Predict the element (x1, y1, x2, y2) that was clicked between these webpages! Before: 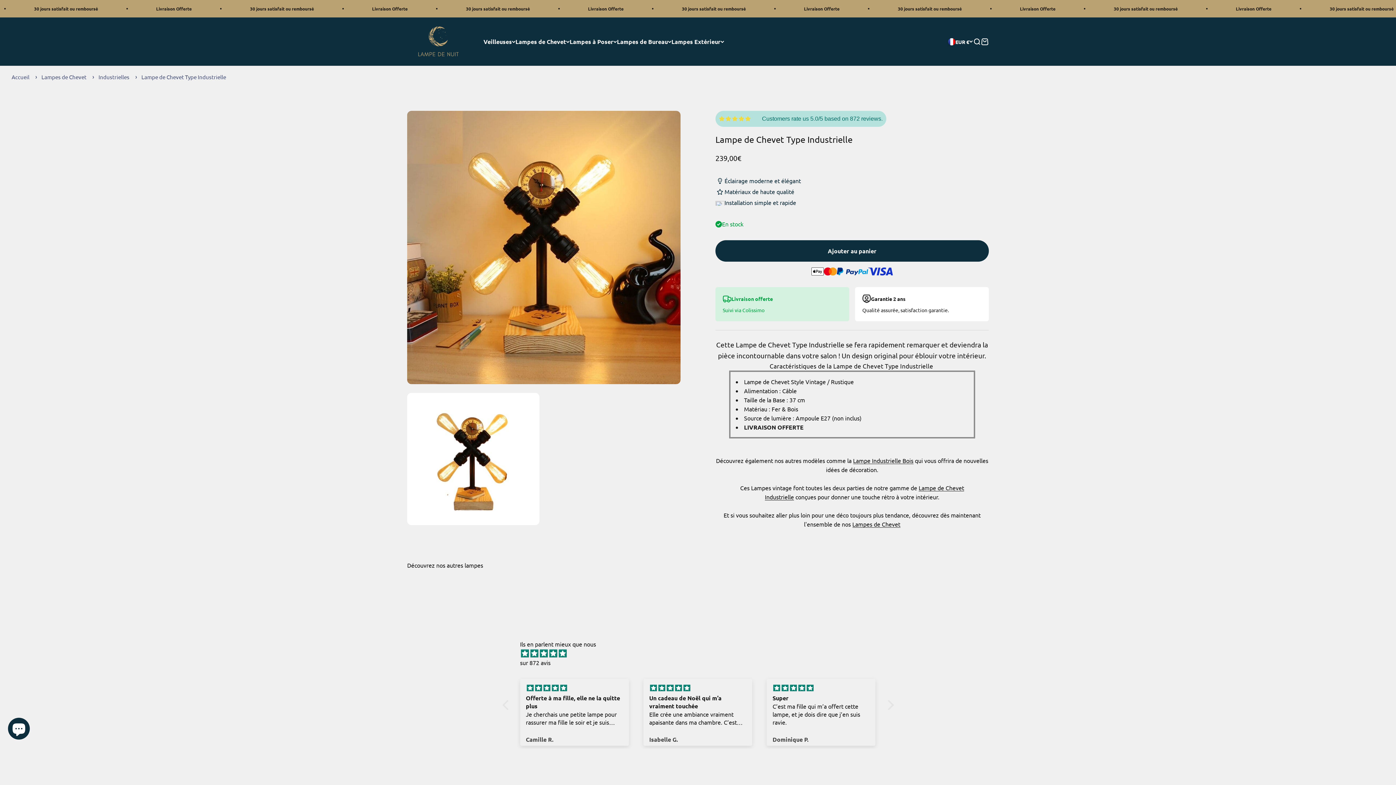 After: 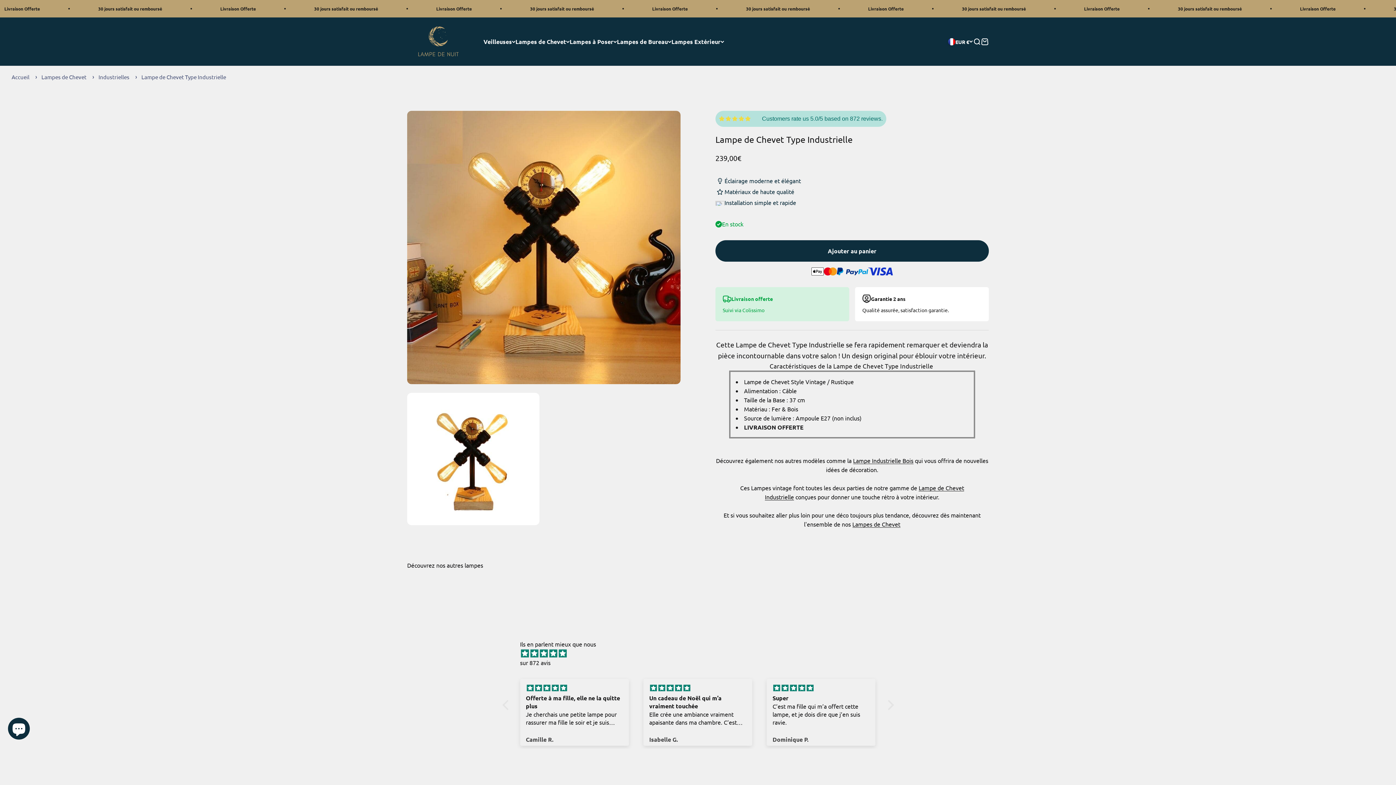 Action: label: Lampe Industrielle Bois bbox: (853, 443, 913, 450)